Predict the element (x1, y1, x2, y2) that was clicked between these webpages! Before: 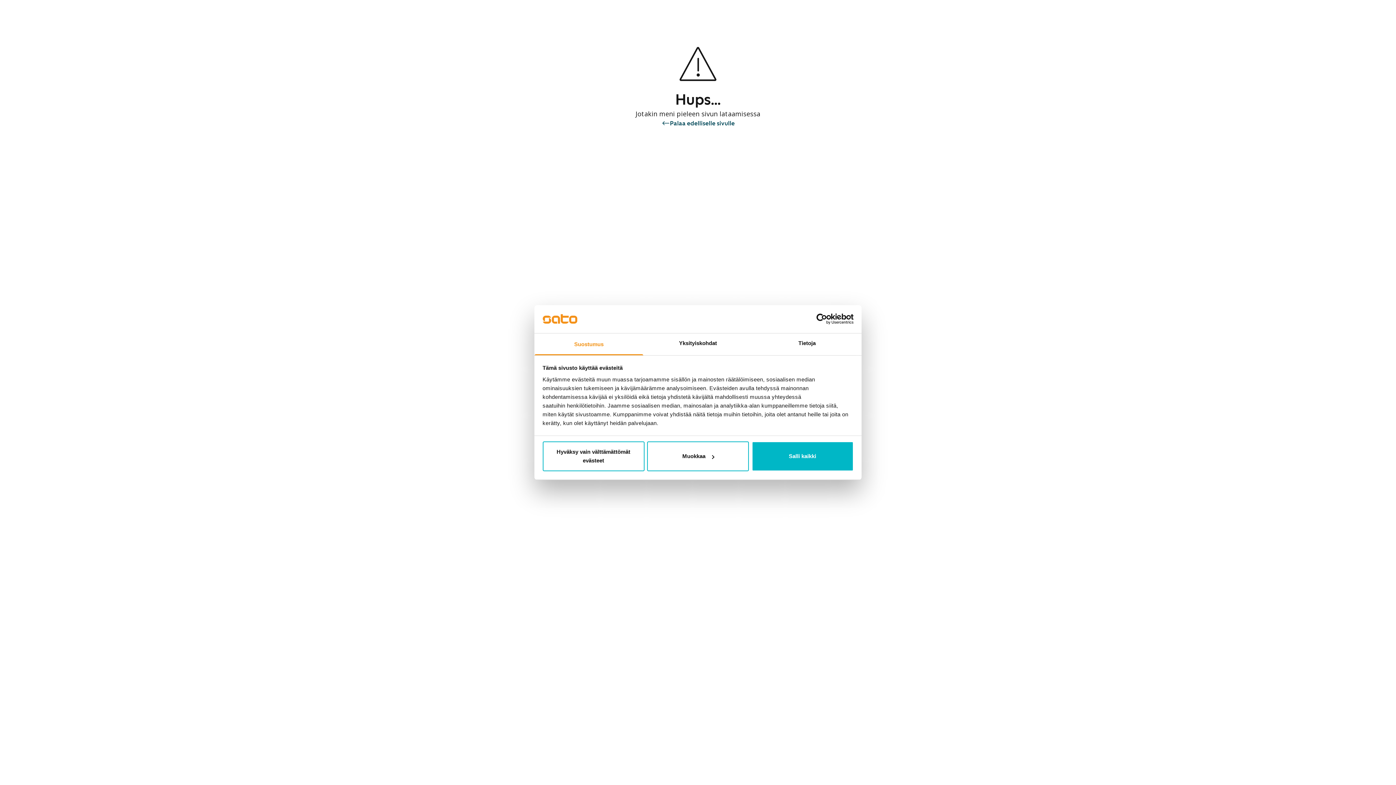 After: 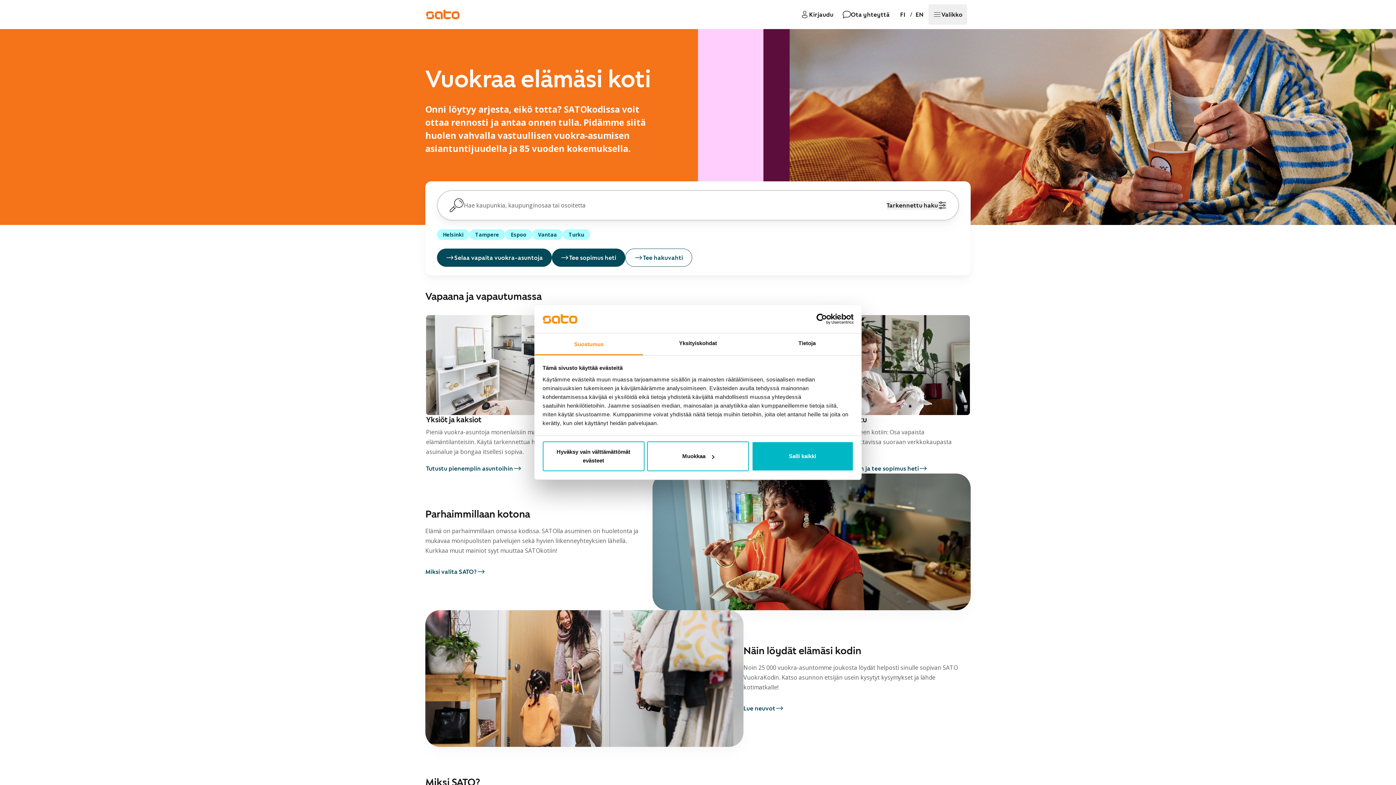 Action: label: Palaa edelliselle sivulle bbox: (661, 118, 735, 127)